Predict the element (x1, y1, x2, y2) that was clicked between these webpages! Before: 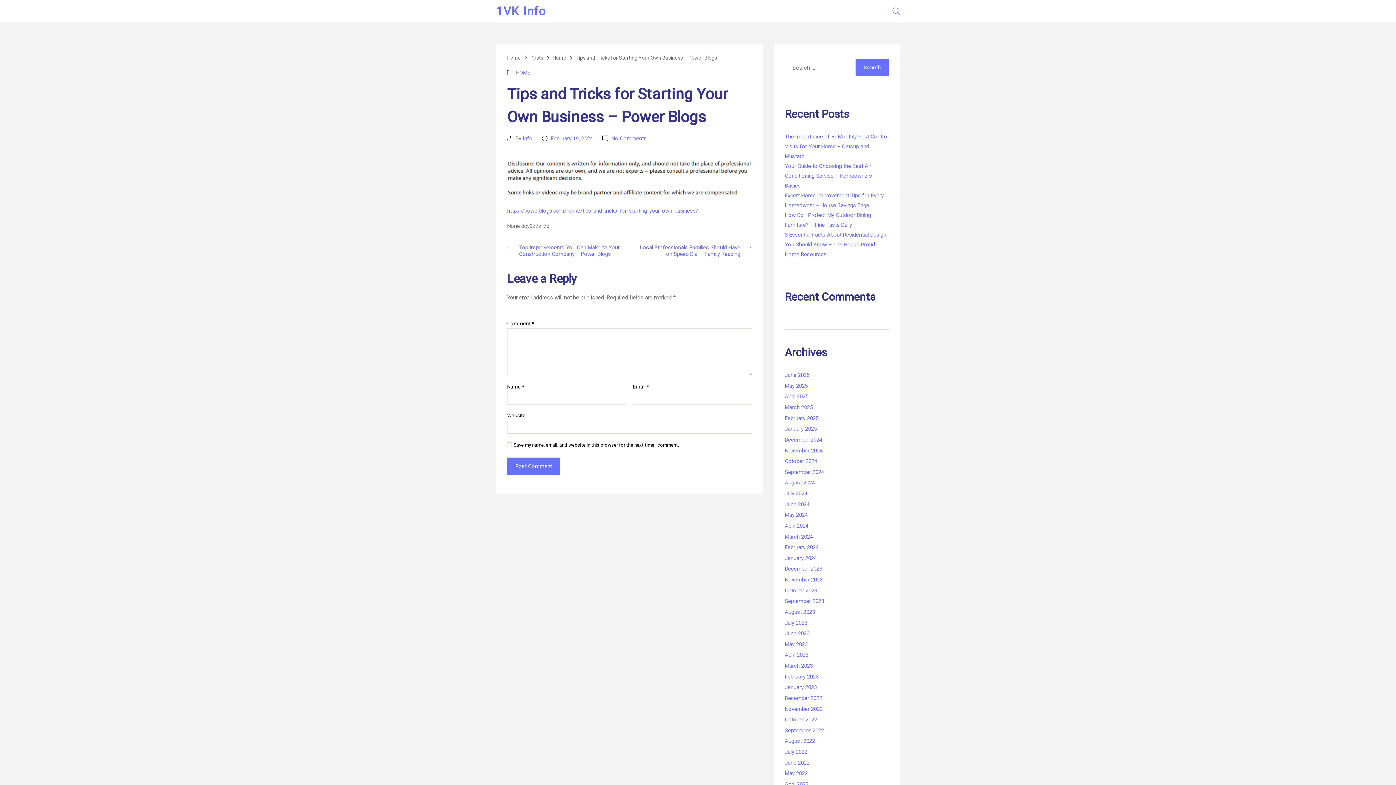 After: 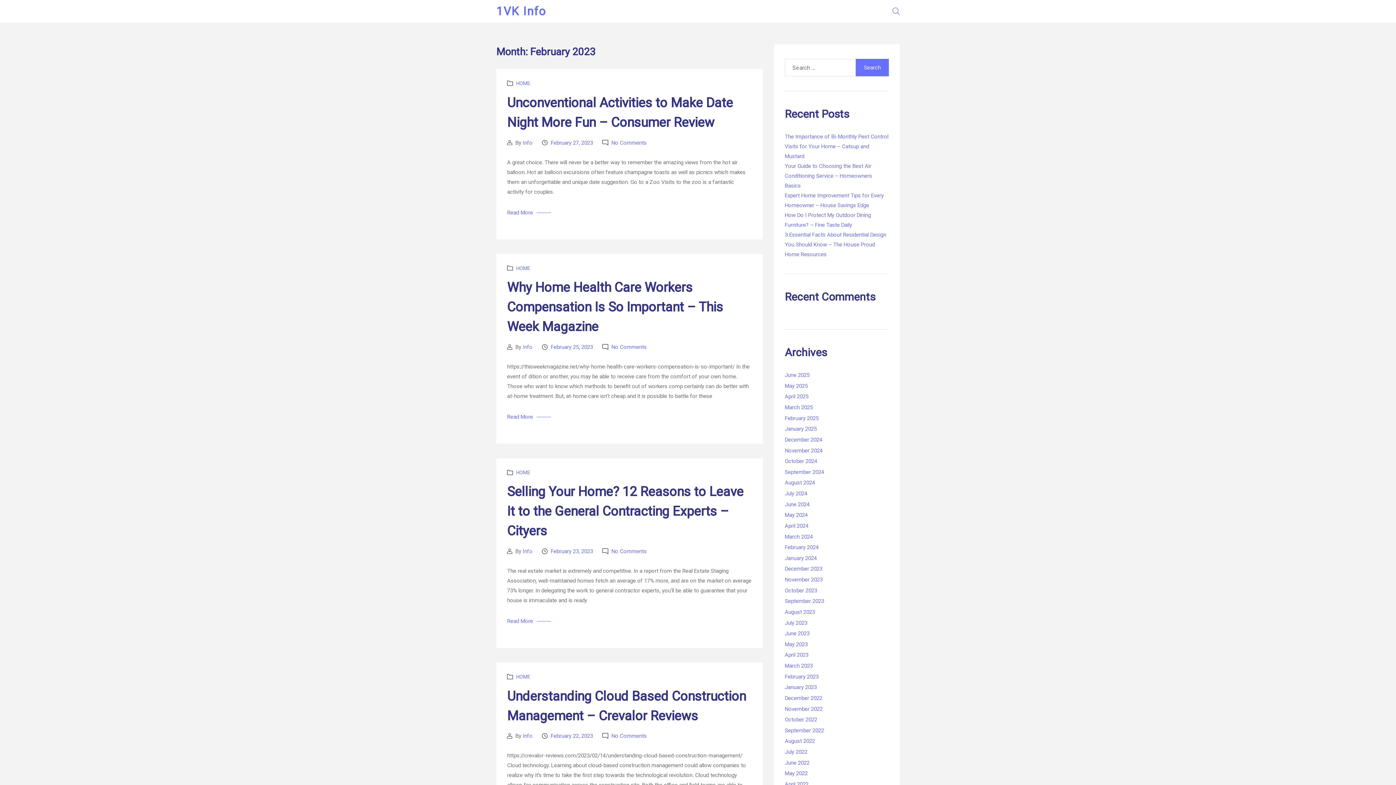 Action: bbox: (785, 673, 818, 680) label: February 2023